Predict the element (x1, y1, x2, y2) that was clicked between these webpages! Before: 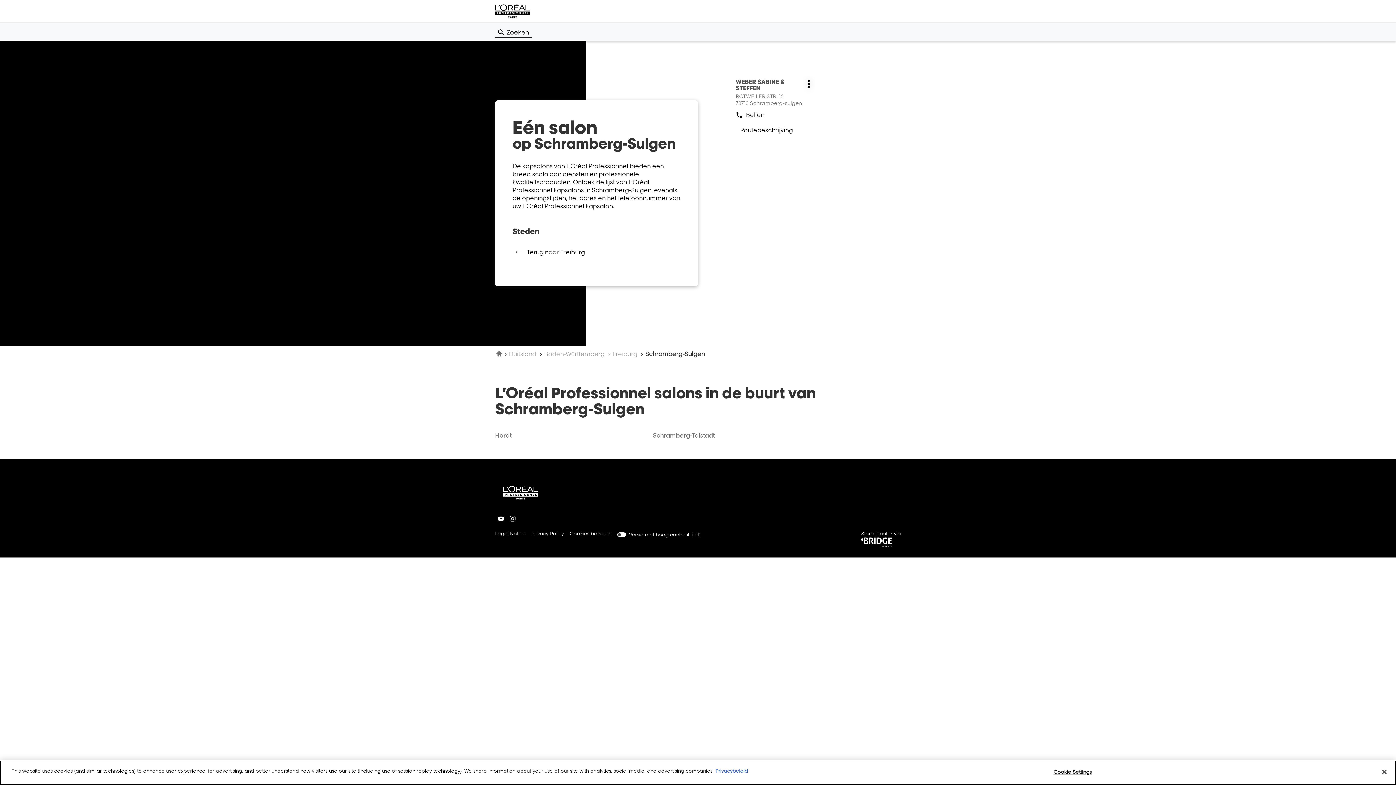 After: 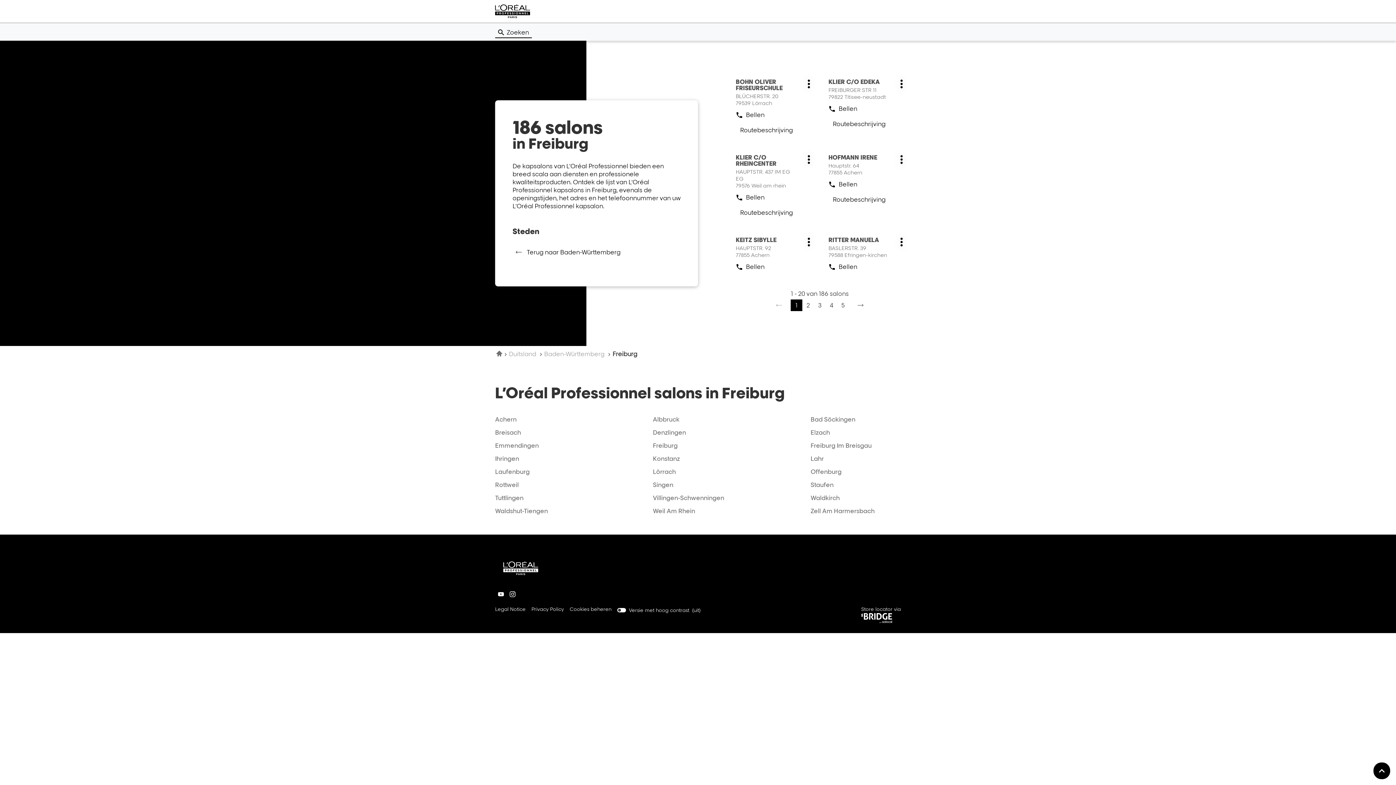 Action: label: Terug naar Freiburg bbox: (516, 247, 585, 257)